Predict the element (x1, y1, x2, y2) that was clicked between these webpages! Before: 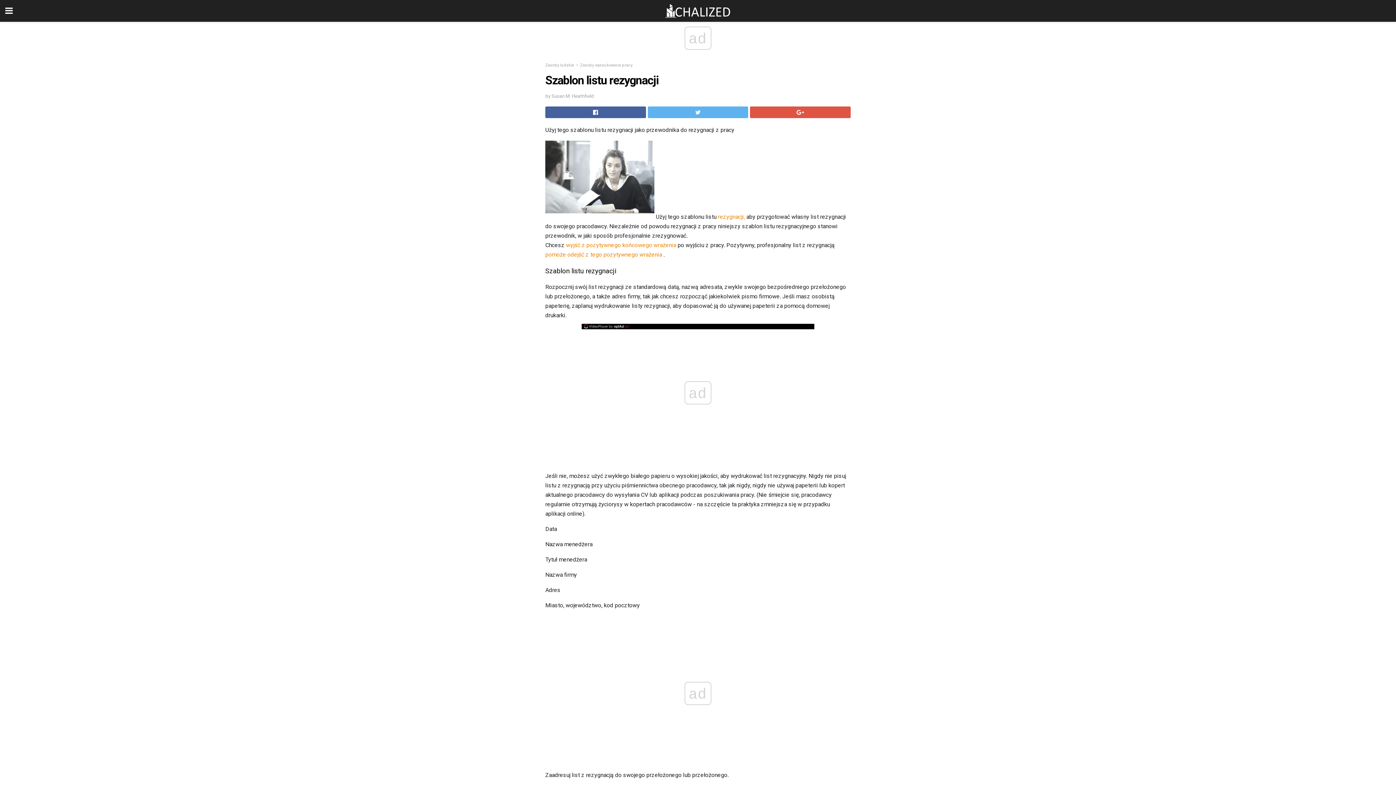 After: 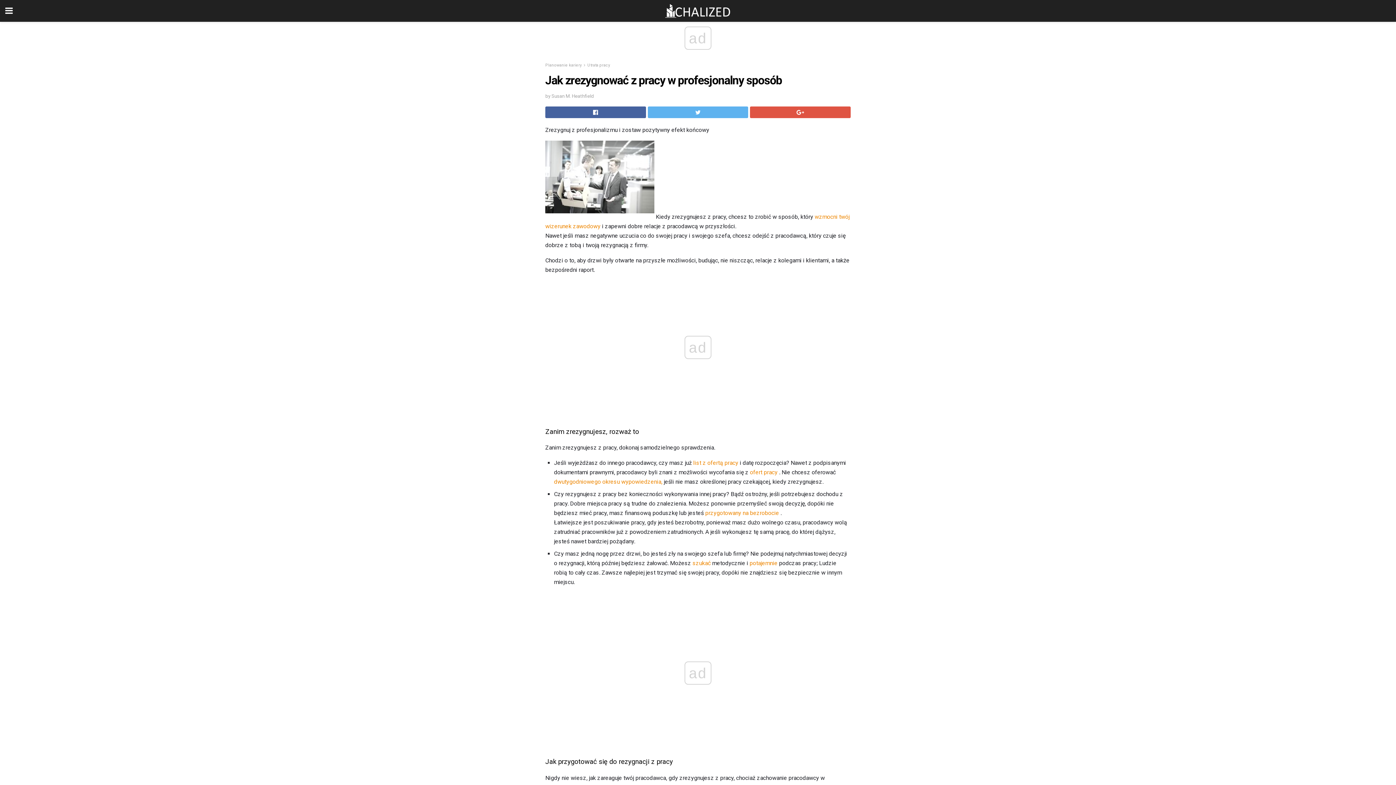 Action: label: wyjść z pozytywnego końcowego wrażenia bbox: (566, 241, 676, 248)